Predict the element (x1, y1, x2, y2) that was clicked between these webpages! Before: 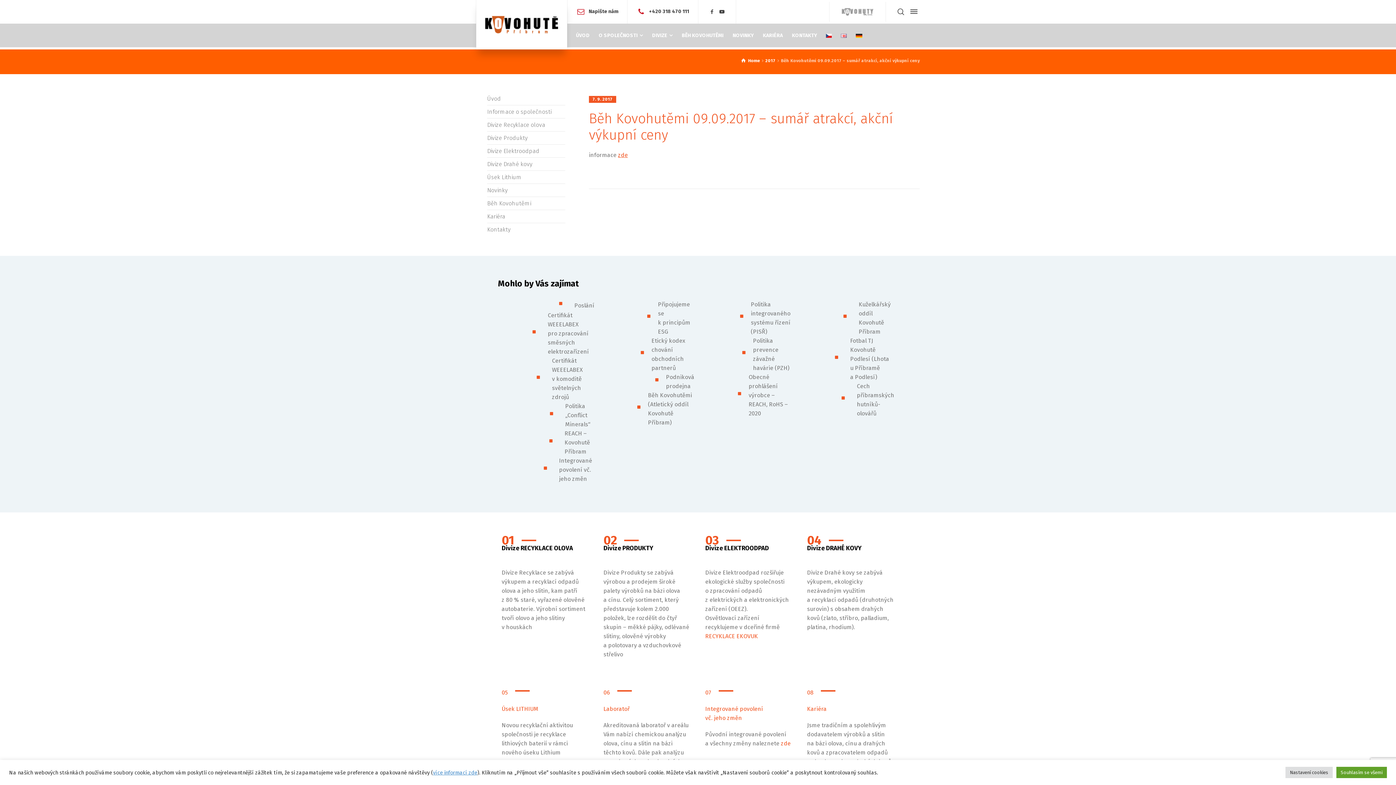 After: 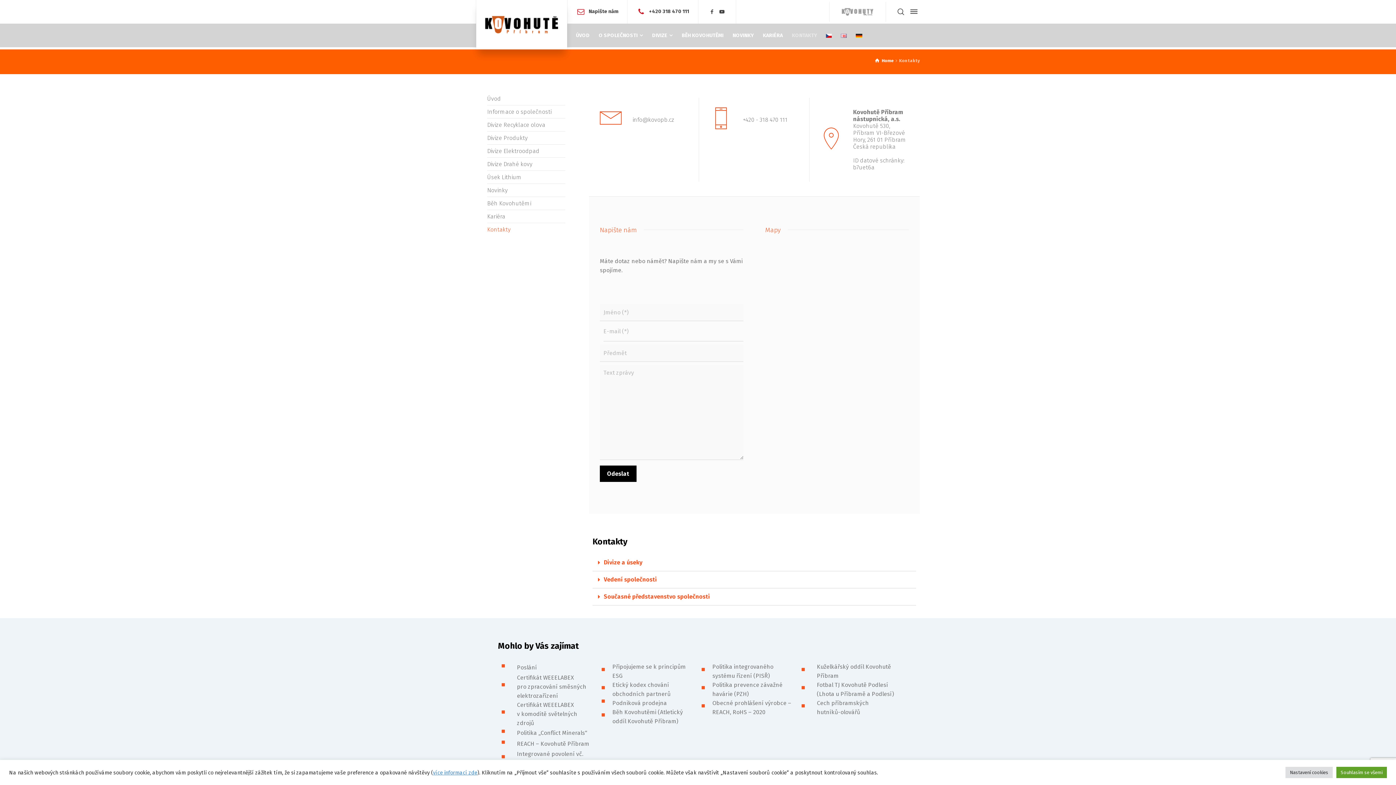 Action: bbox: (487, 226, 510, 233) label: Kontakty